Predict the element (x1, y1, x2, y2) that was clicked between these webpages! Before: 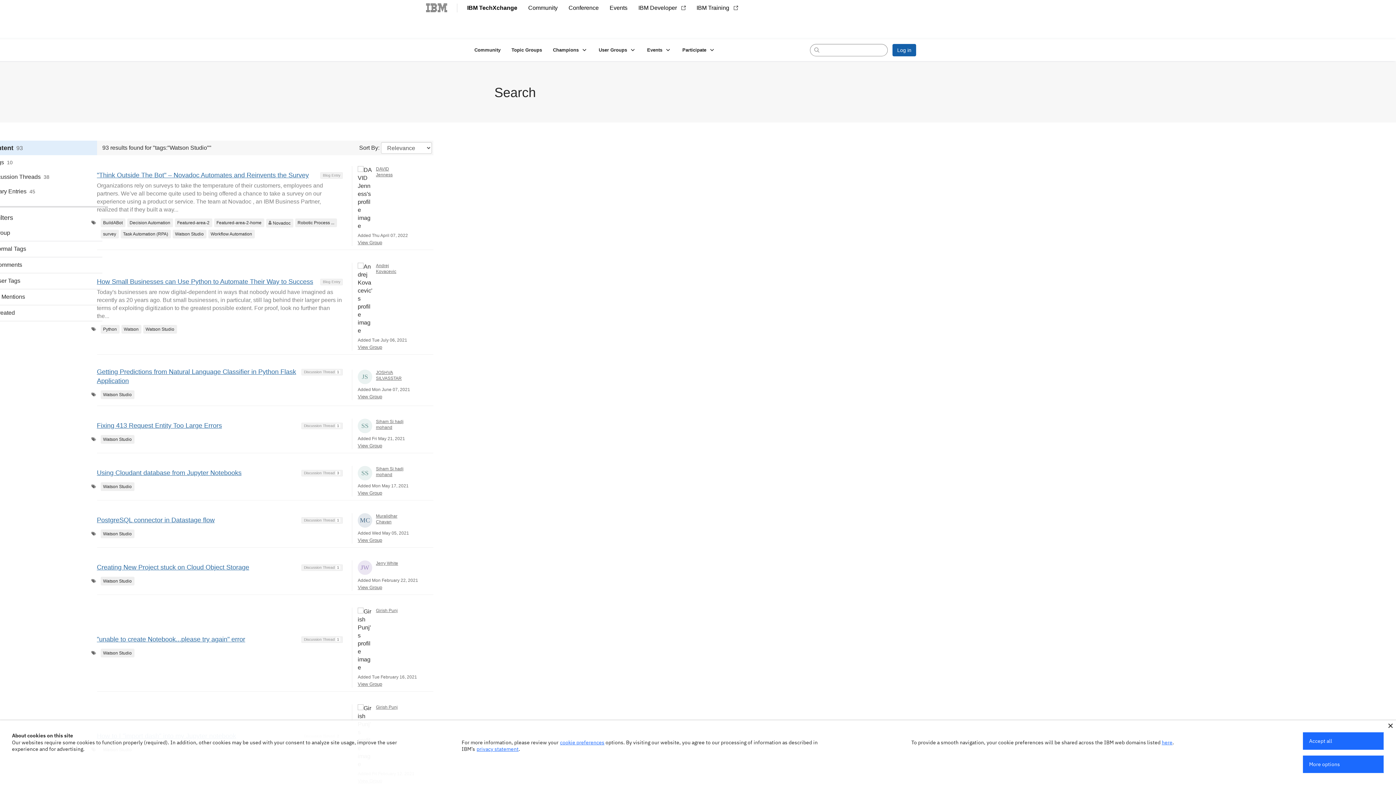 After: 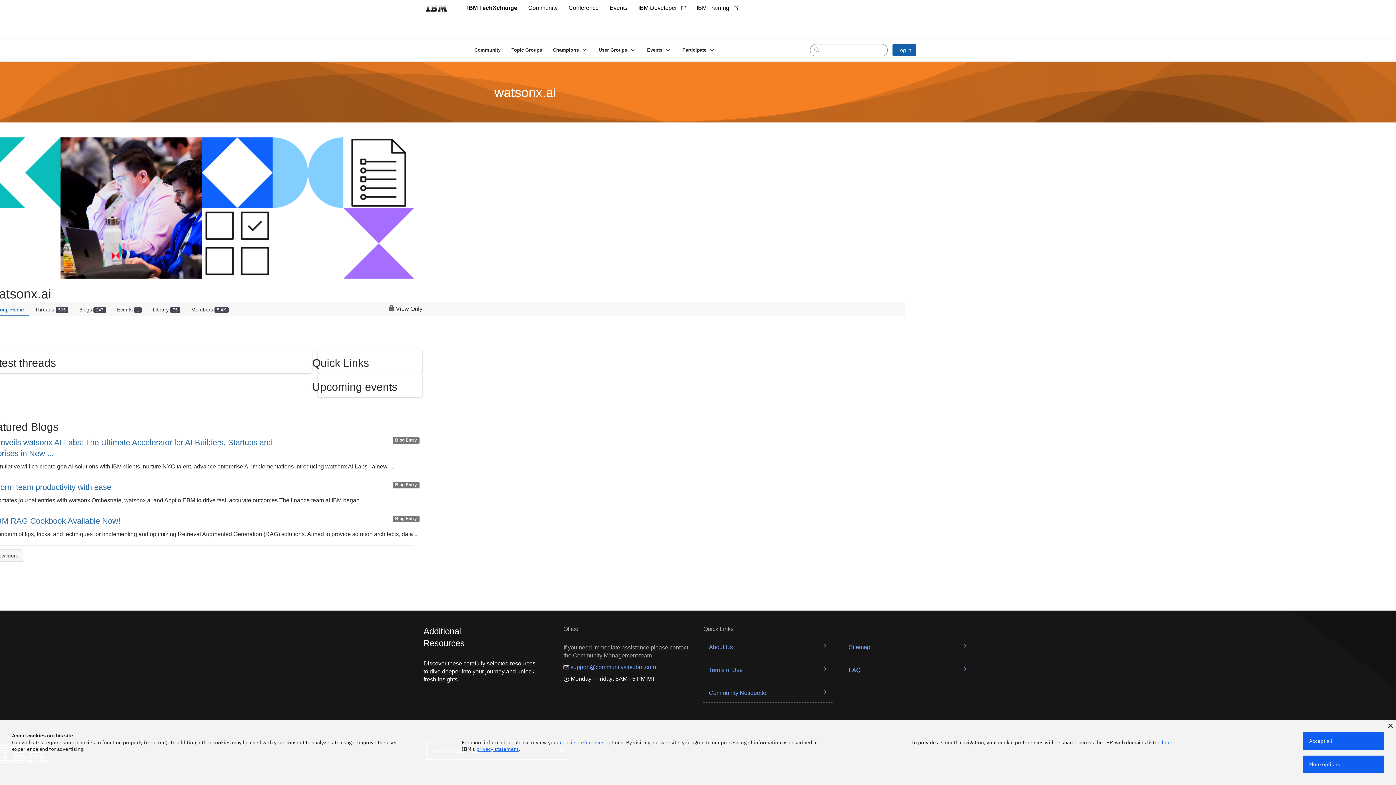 Action: label: View Group bbox: (357, 443, 382, 448)